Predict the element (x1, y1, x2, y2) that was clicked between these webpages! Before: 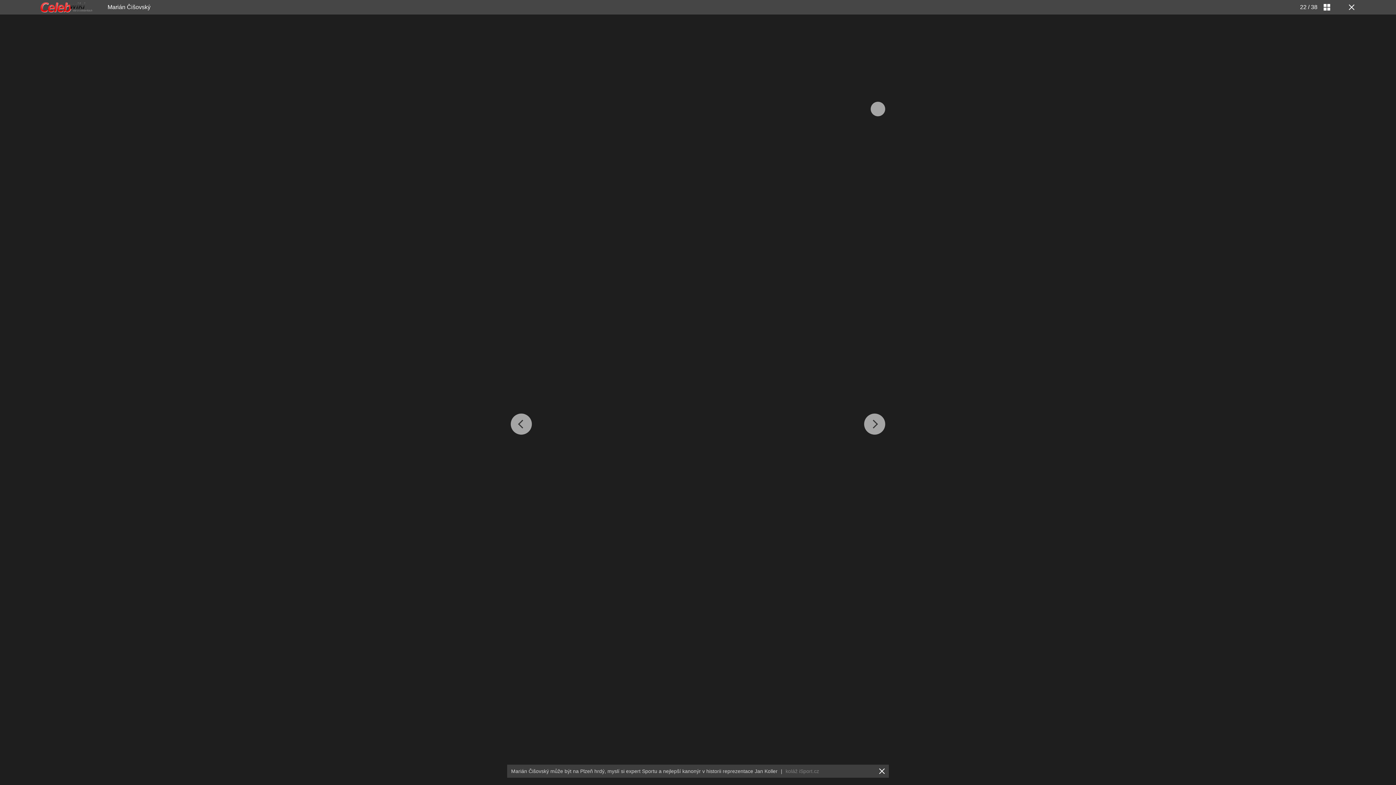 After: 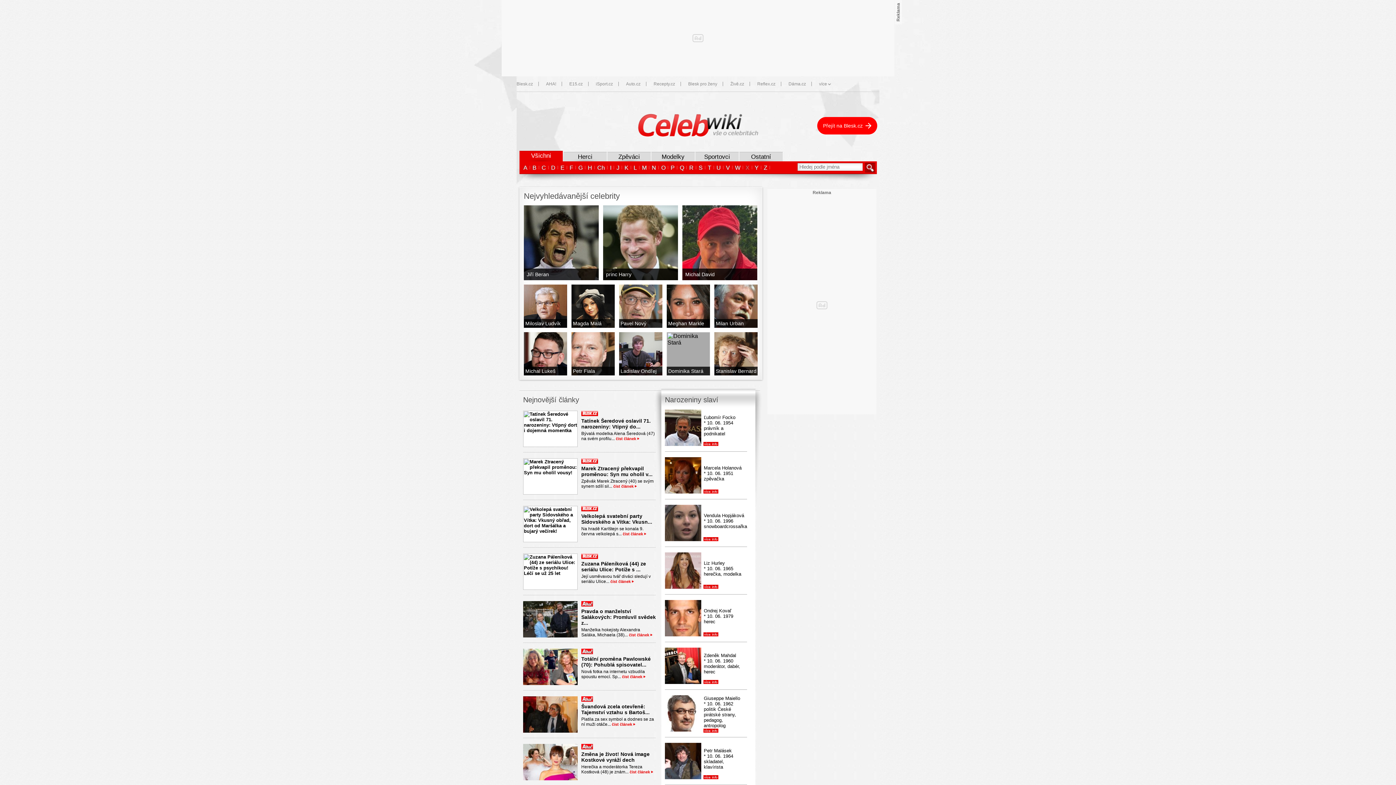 Action: bbox: (40, 2, 92, 12)